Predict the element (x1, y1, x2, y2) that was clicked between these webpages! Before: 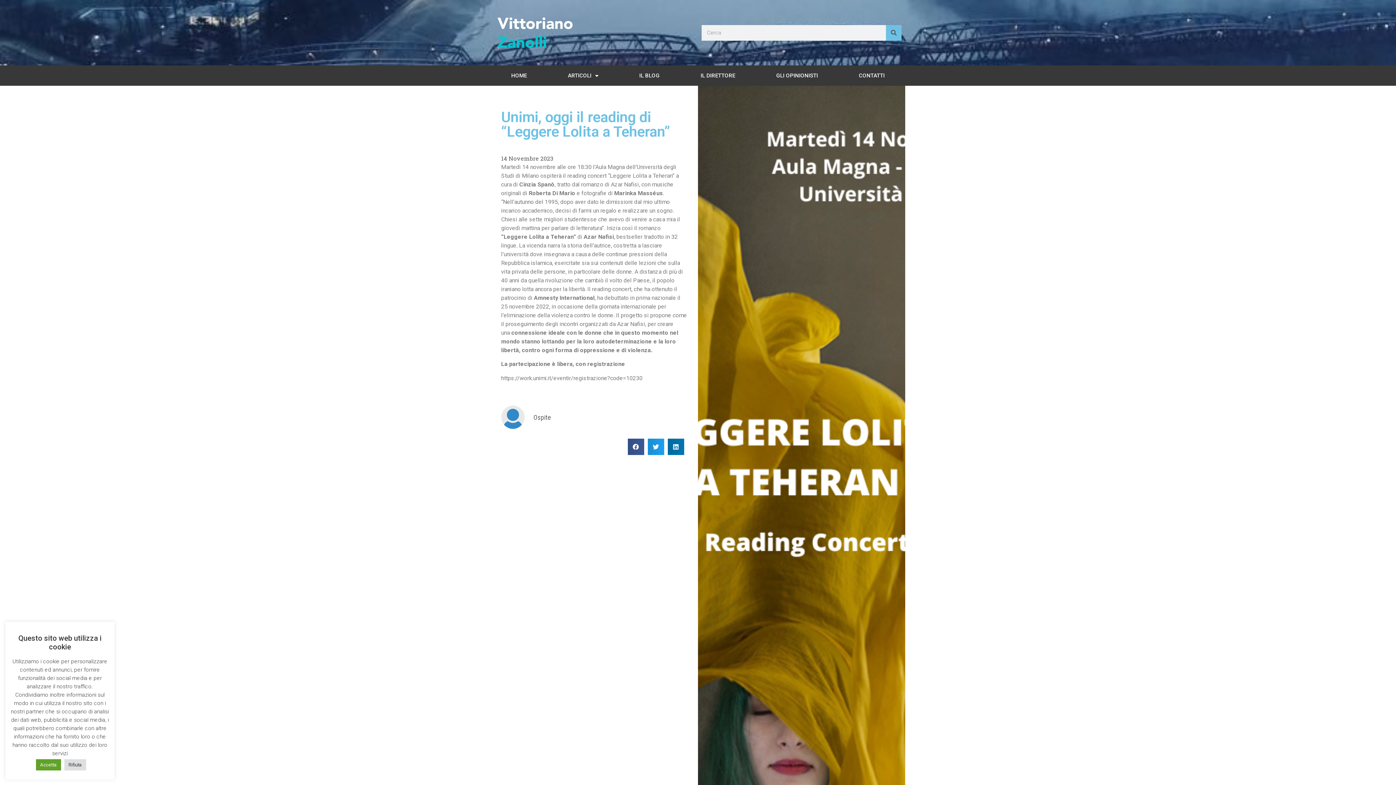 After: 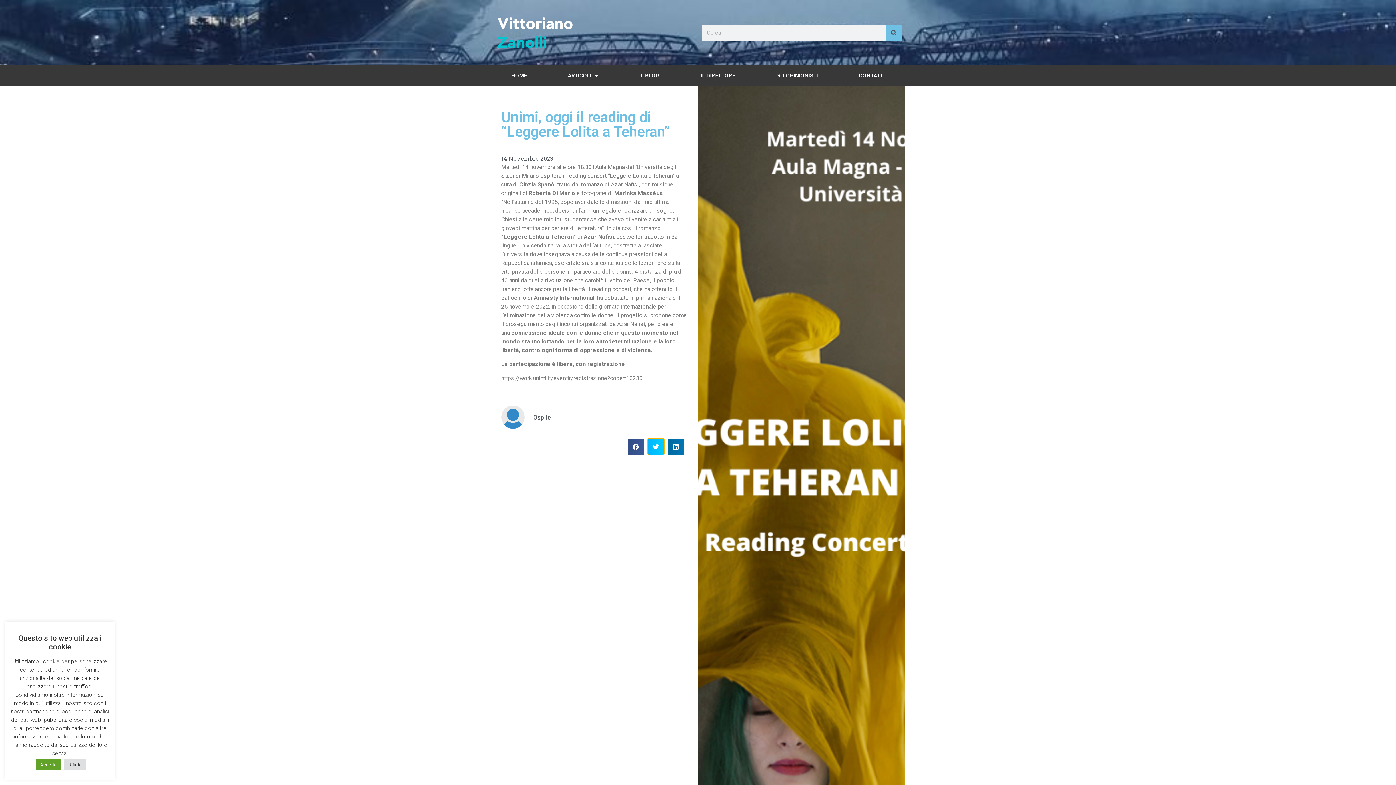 Action: bbox: (647, 438, 664, 455) label: Condividi su twitter